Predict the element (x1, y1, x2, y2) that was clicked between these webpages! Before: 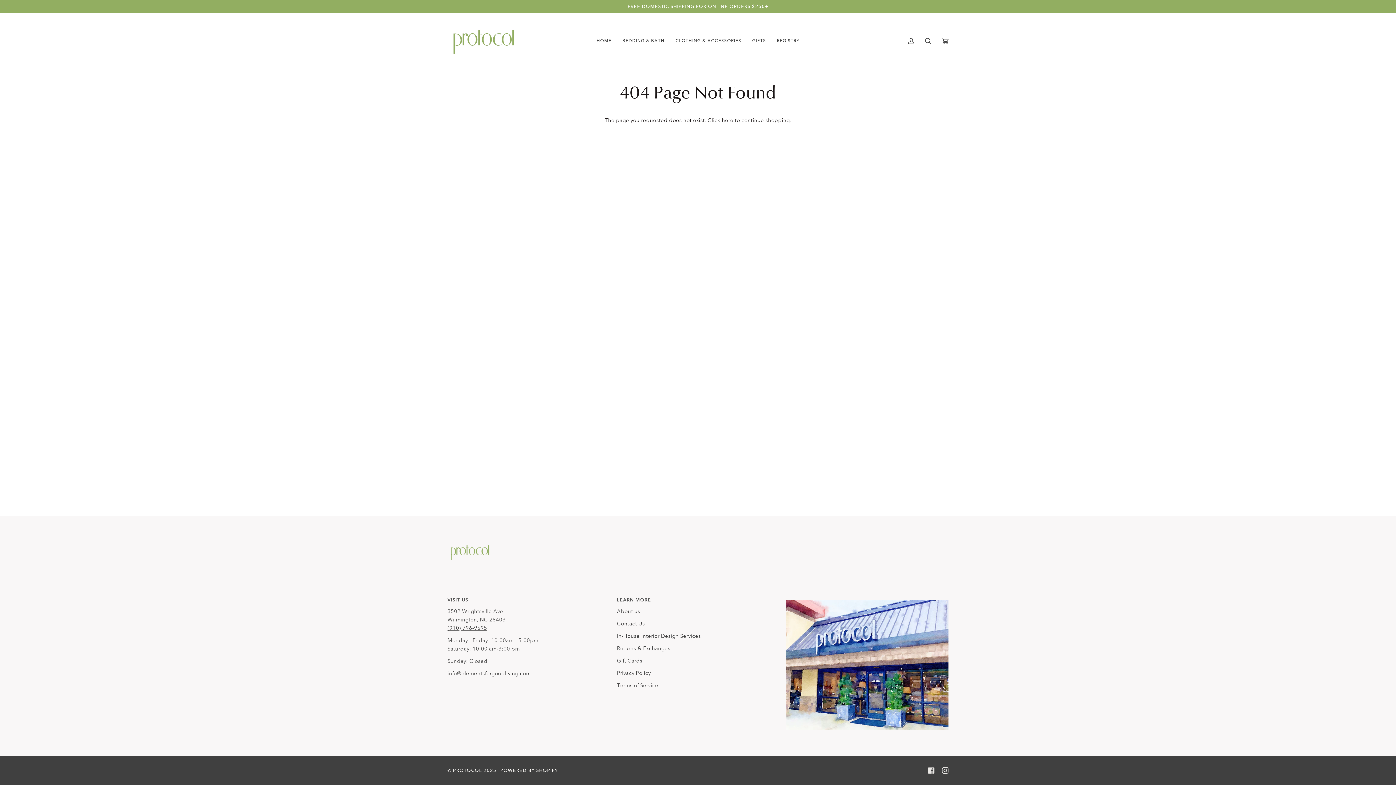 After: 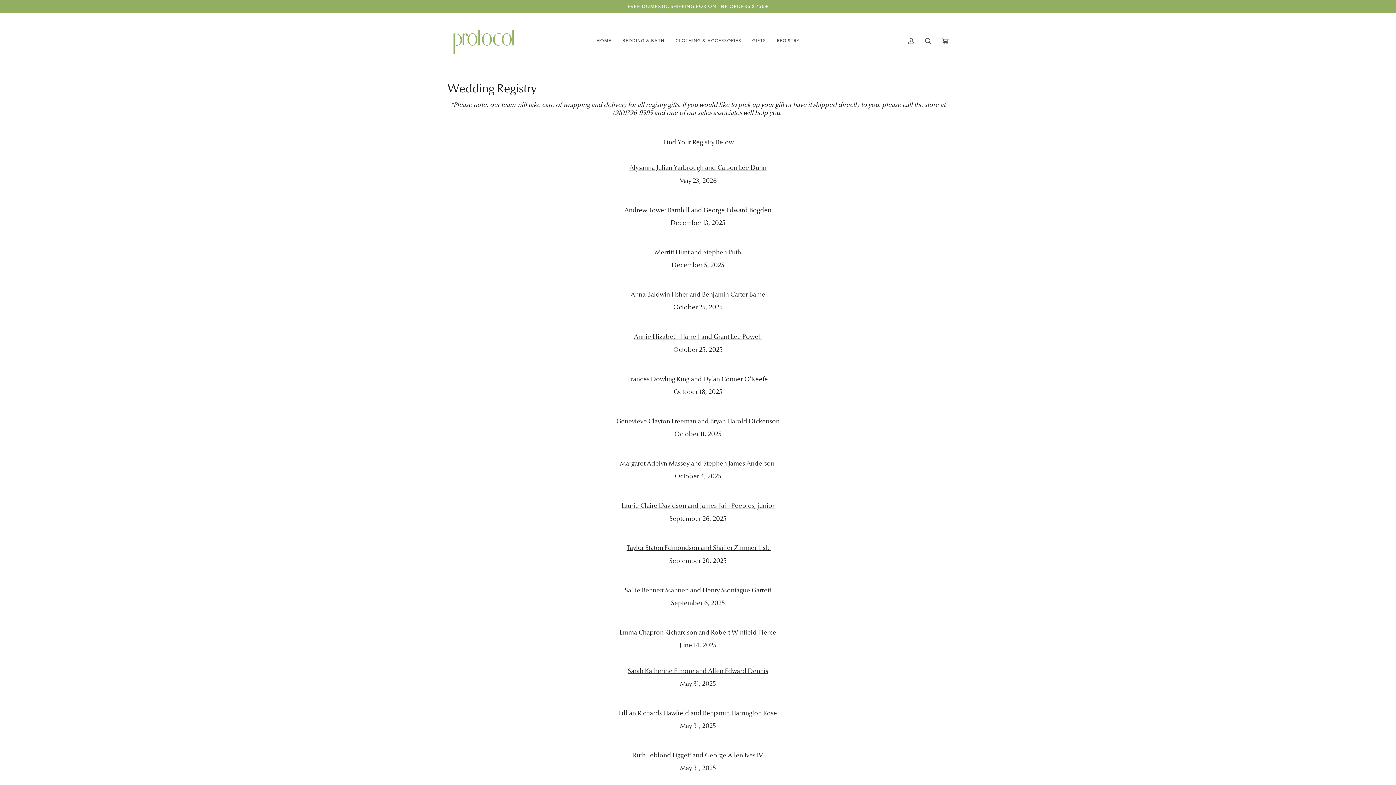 Action: bbox: (771, 13, 805, 68) label: REGISTRY